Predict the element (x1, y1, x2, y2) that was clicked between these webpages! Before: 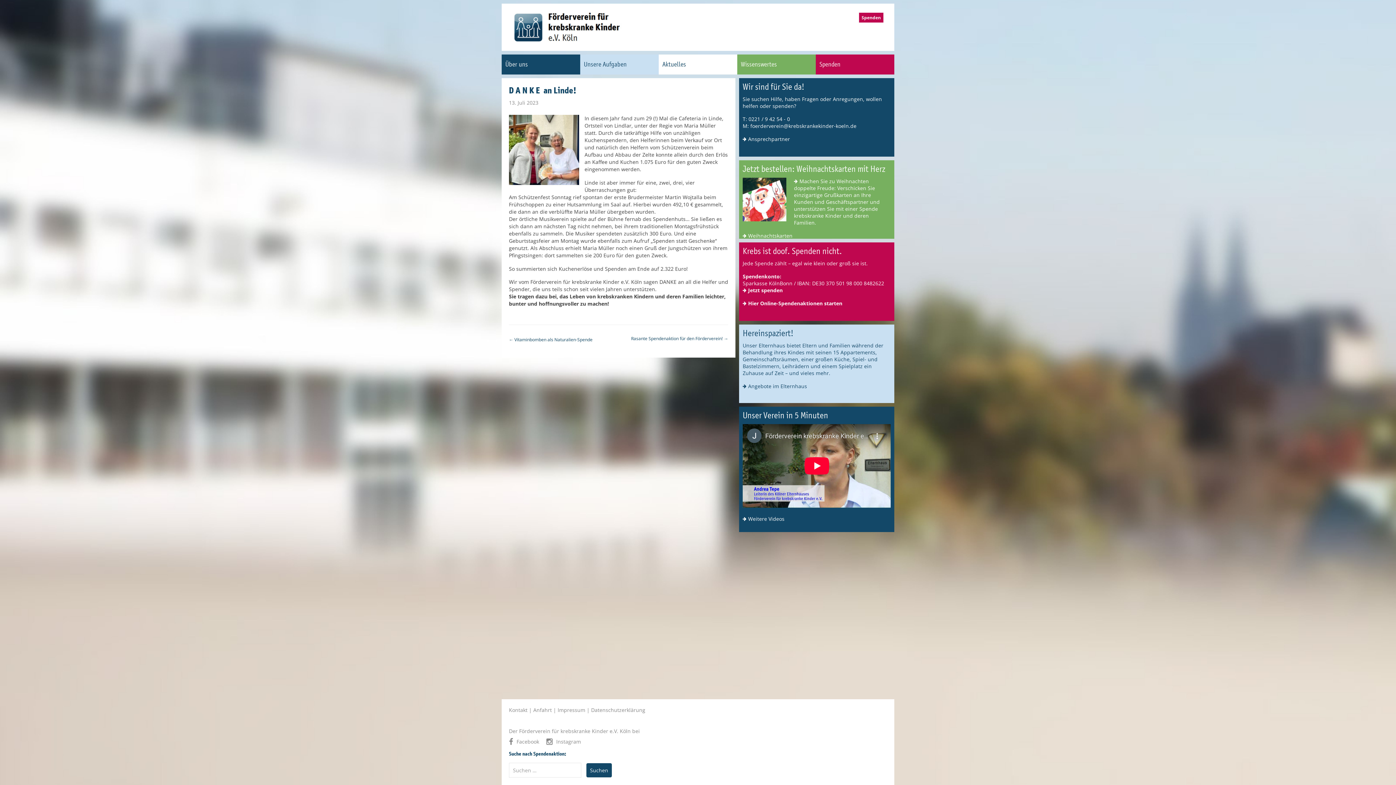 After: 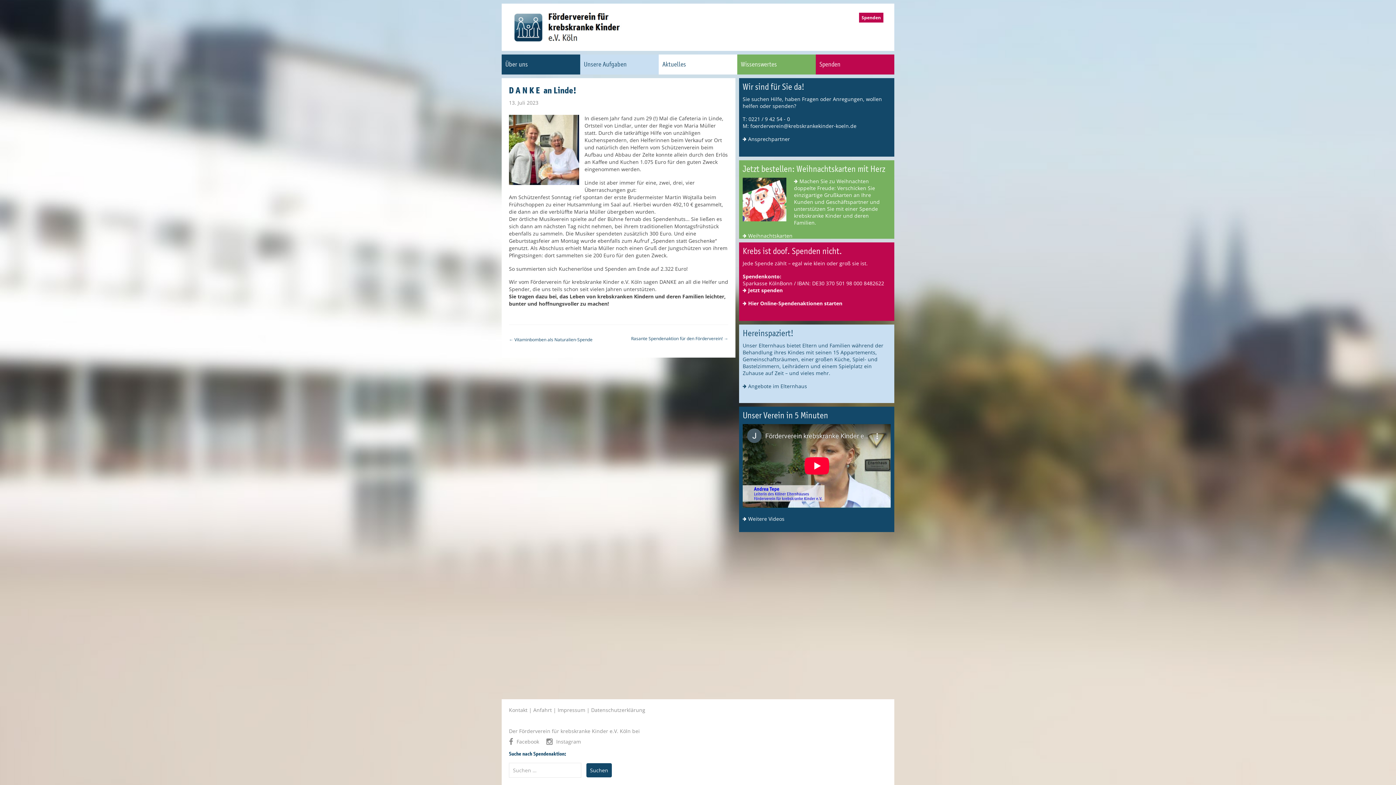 Action: bbox: (556, 738, 581, 745) label: Instagram